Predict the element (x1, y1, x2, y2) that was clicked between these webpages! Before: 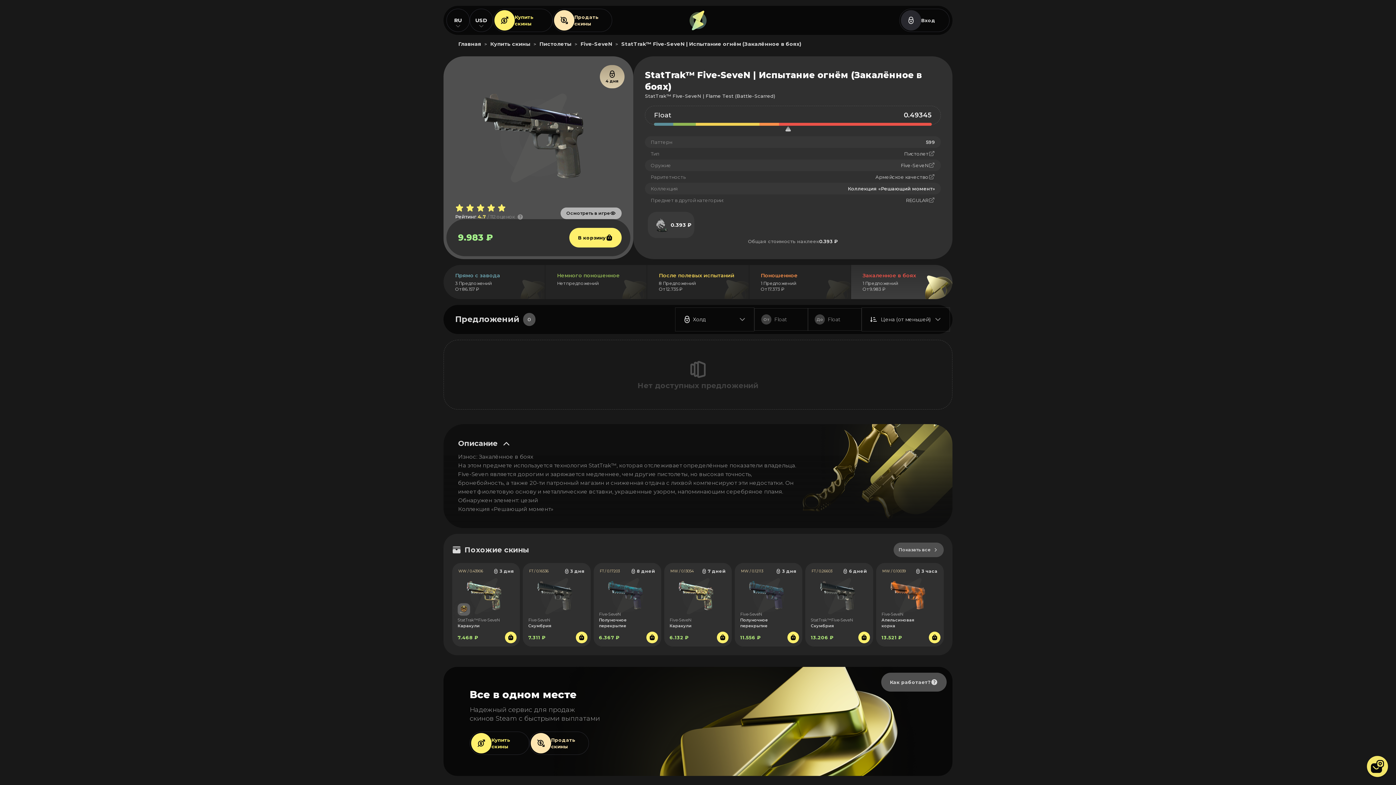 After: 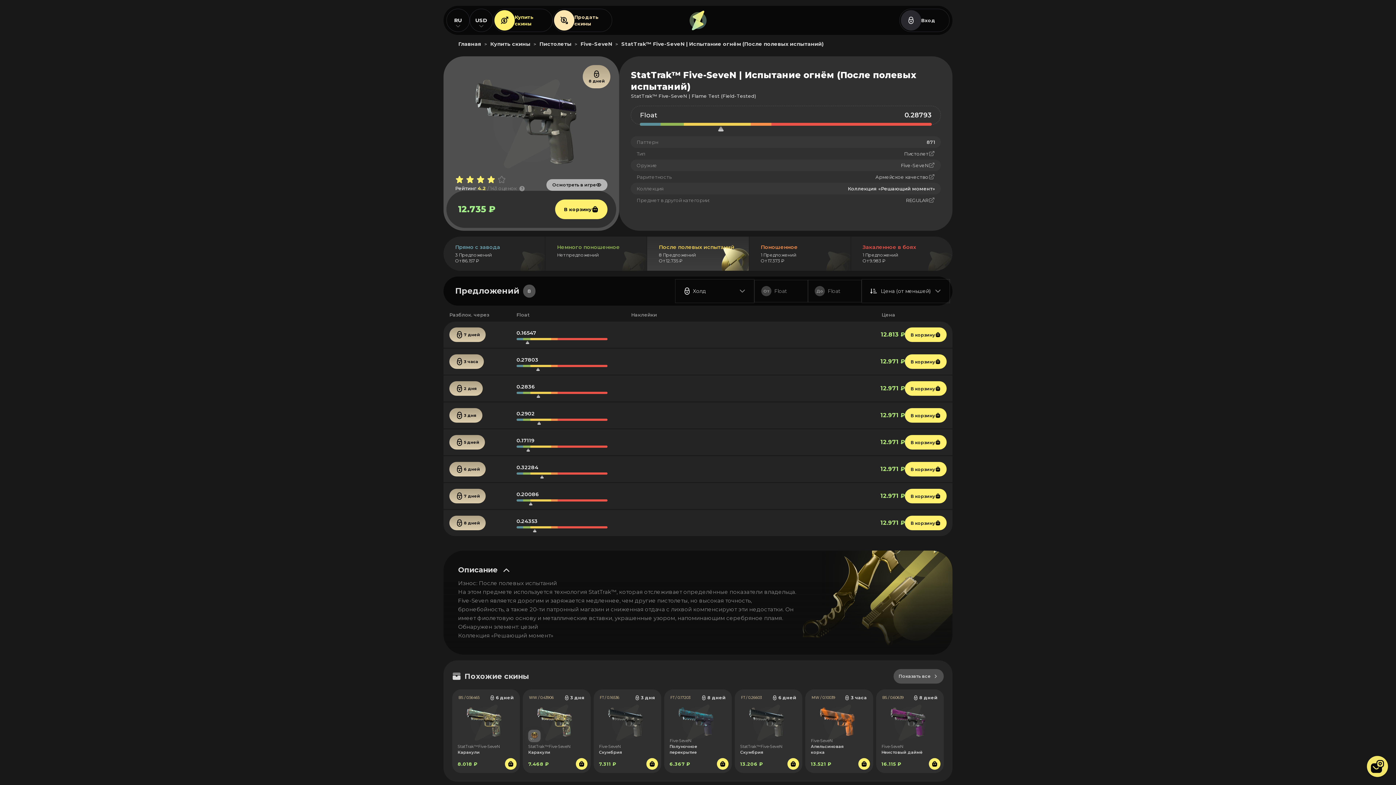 Action: bbox: (647, 265, 748, 299) label: После полевых испытаний

8 Предложений
От 12.735 ₽